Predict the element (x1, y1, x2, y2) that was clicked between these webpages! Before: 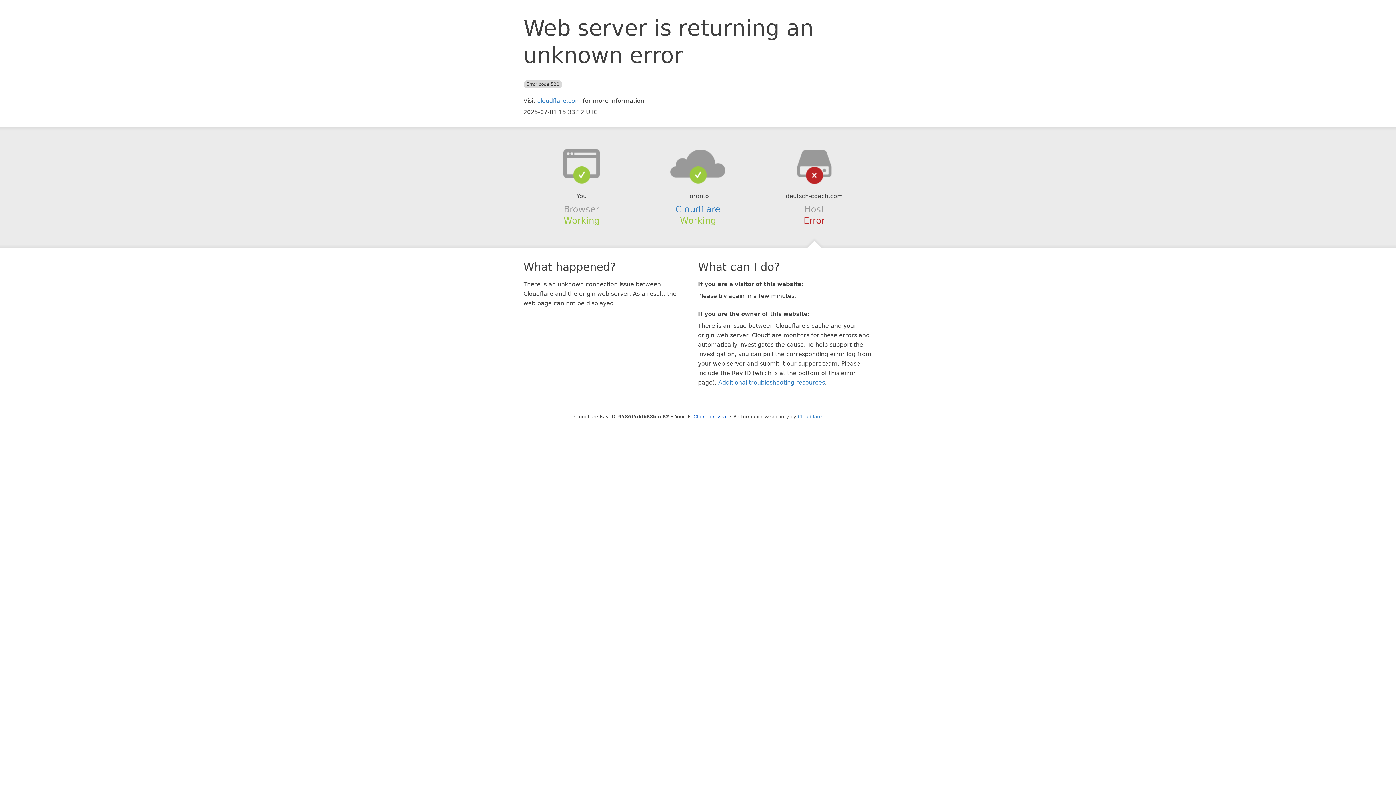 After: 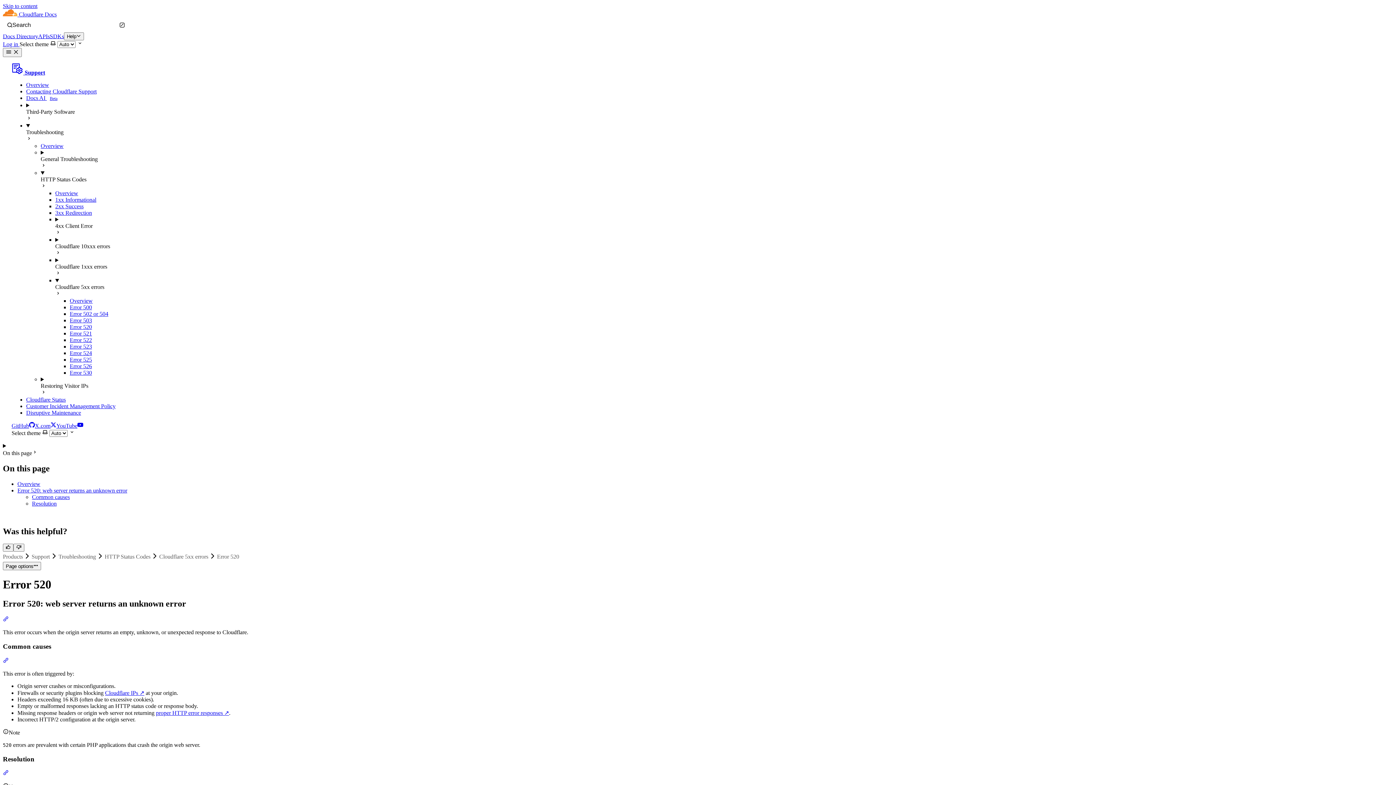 Action: label: Additional troubleshooting resources bbox: (718, 379, 825, 386)